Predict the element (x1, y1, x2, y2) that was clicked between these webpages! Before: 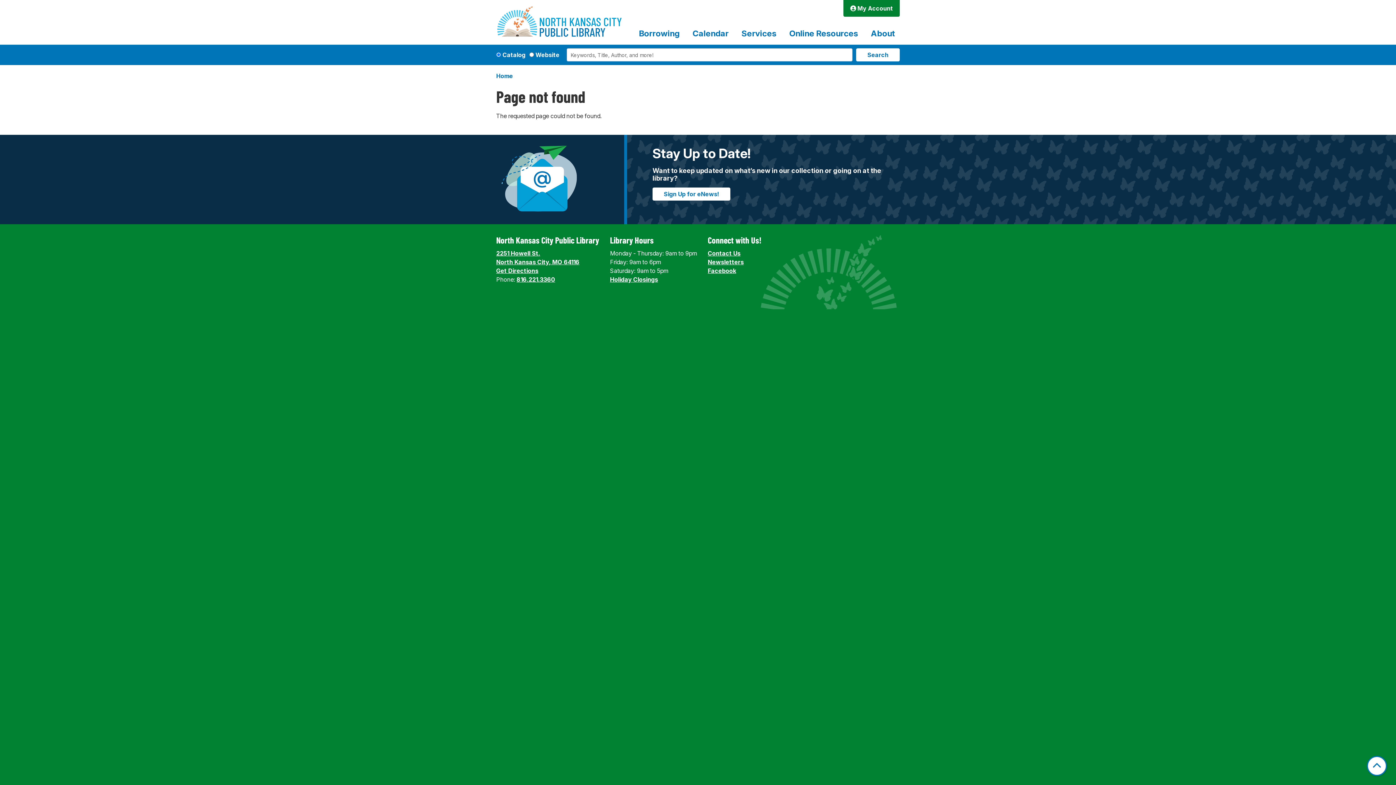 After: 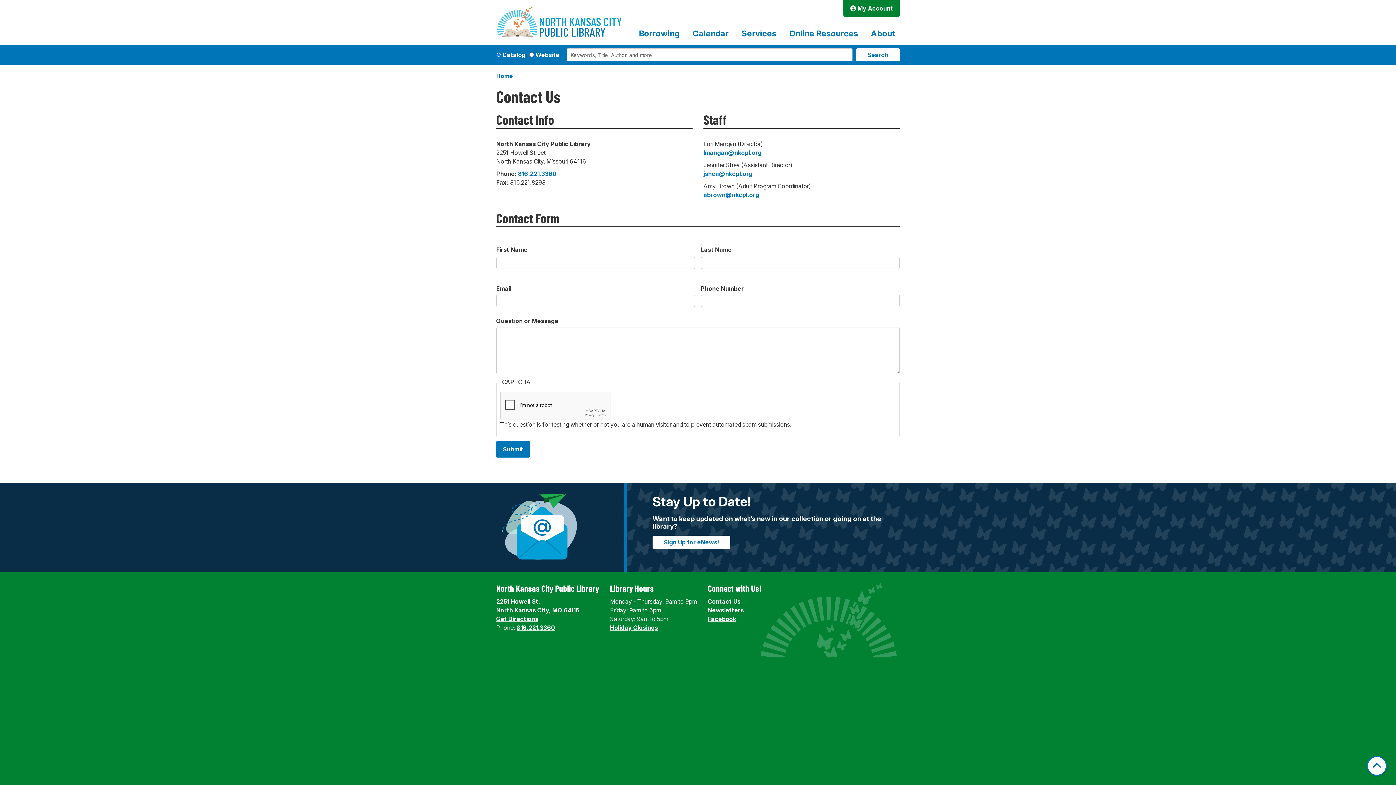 Action: bbox: (708, 249, 740, 257) label: Contact Us